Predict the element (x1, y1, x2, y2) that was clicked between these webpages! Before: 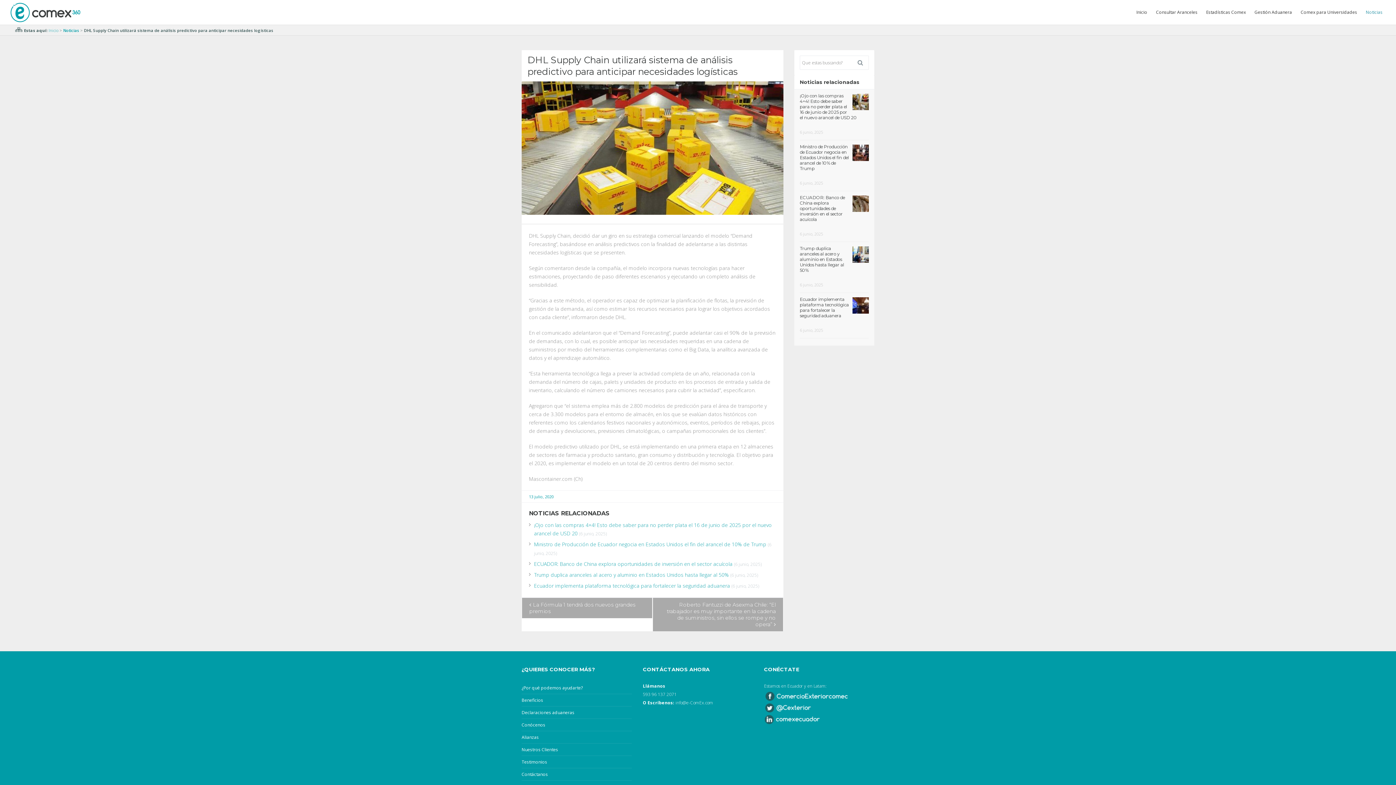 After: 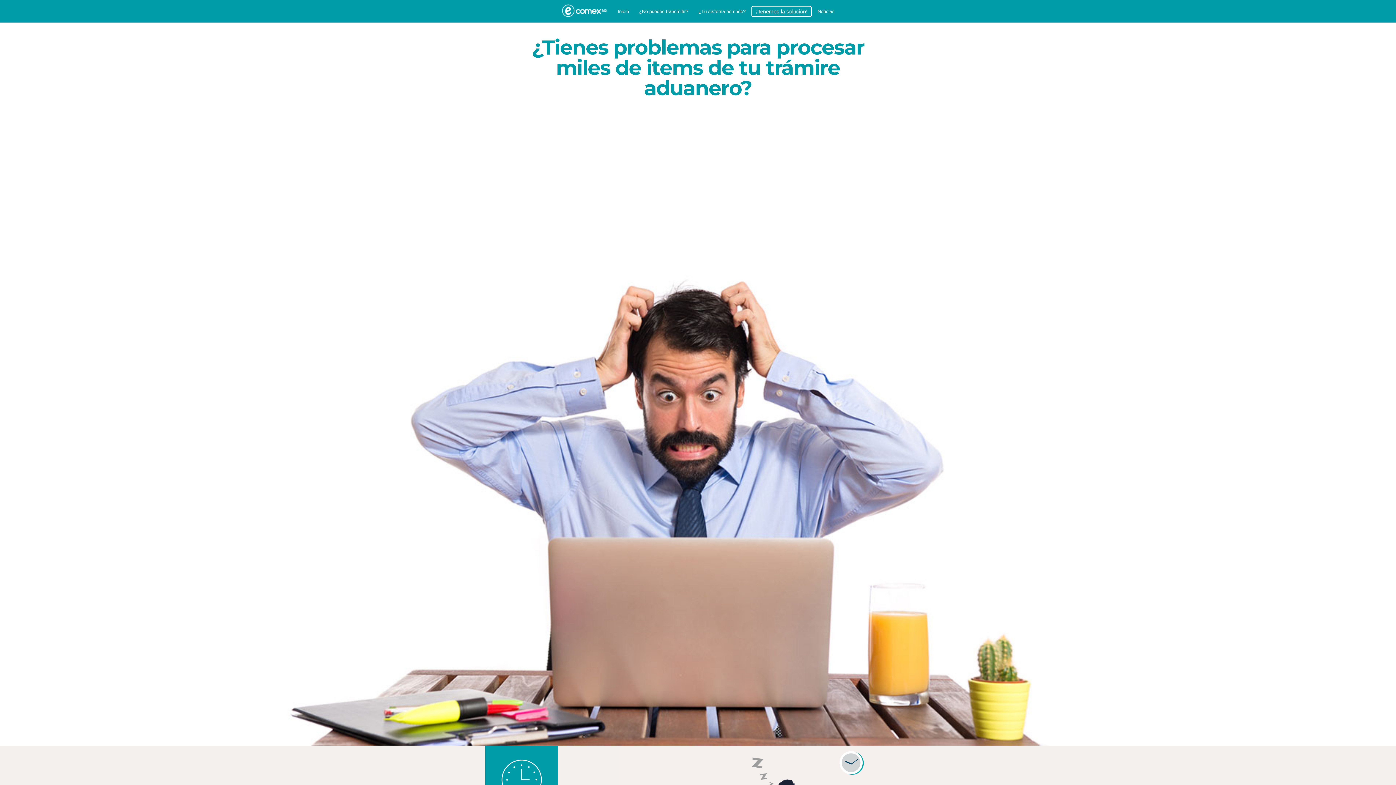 Action: label: Declaraciones aduaneras bbox: (521, 706, 632, 719)